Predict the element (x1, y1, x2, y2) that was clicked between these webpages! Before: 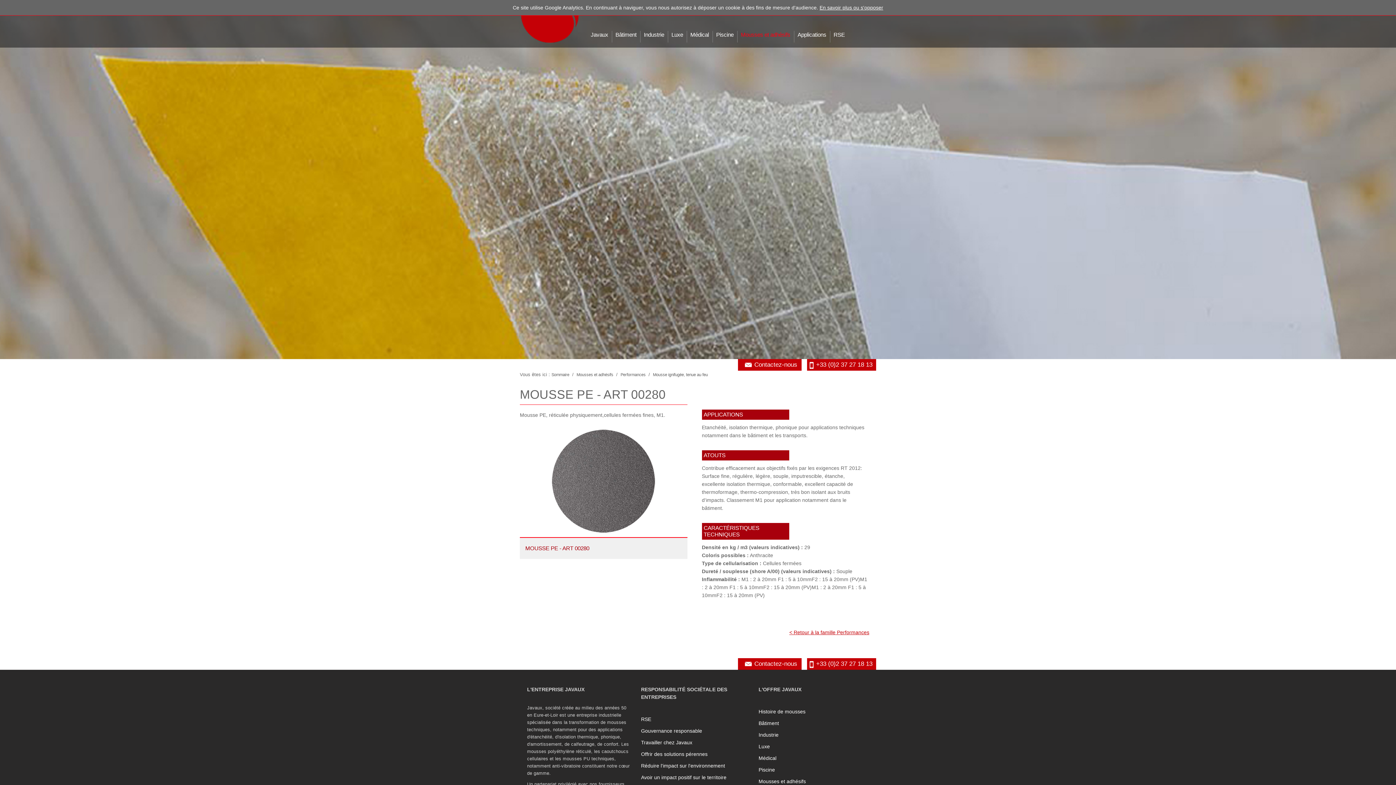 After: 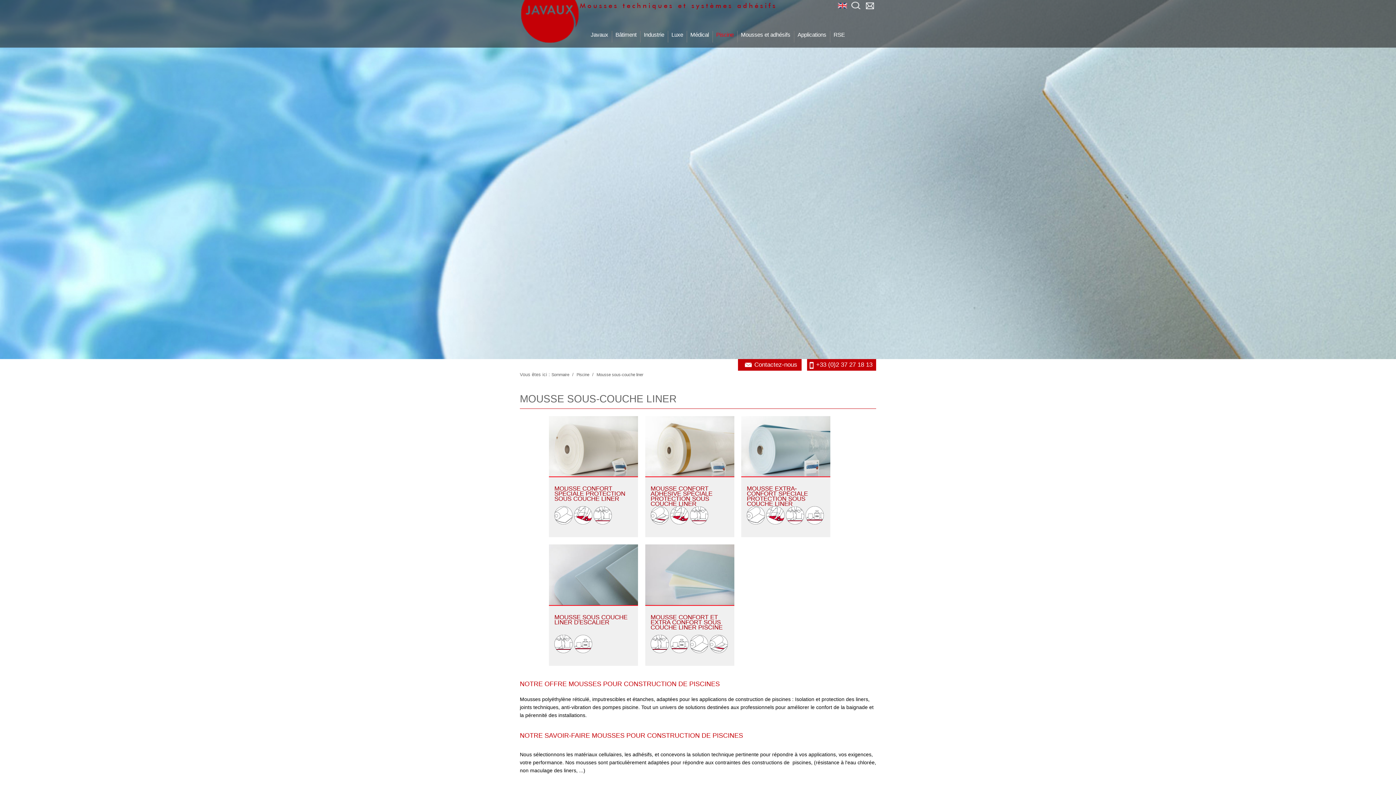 Action: label: Piscine bbox: (758, 767, 775, 773)